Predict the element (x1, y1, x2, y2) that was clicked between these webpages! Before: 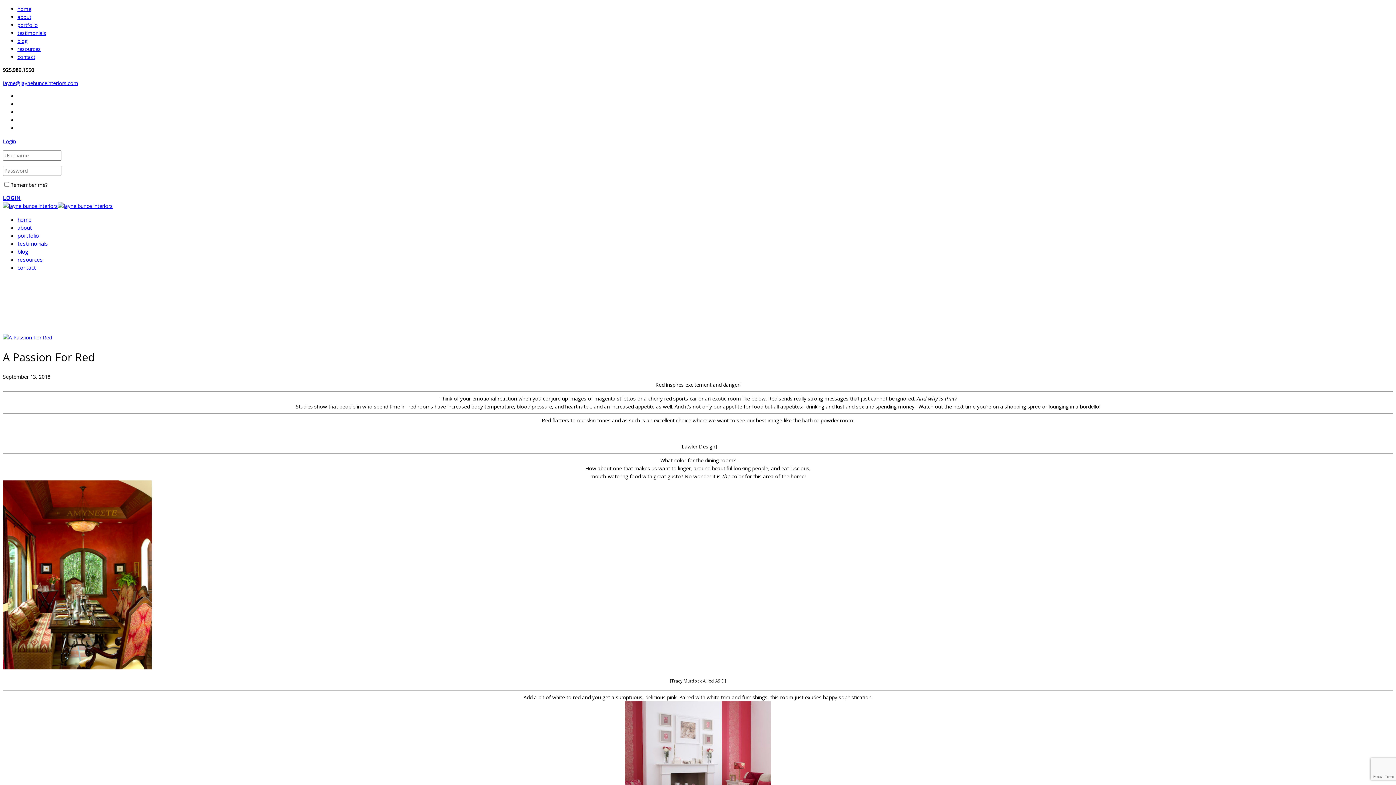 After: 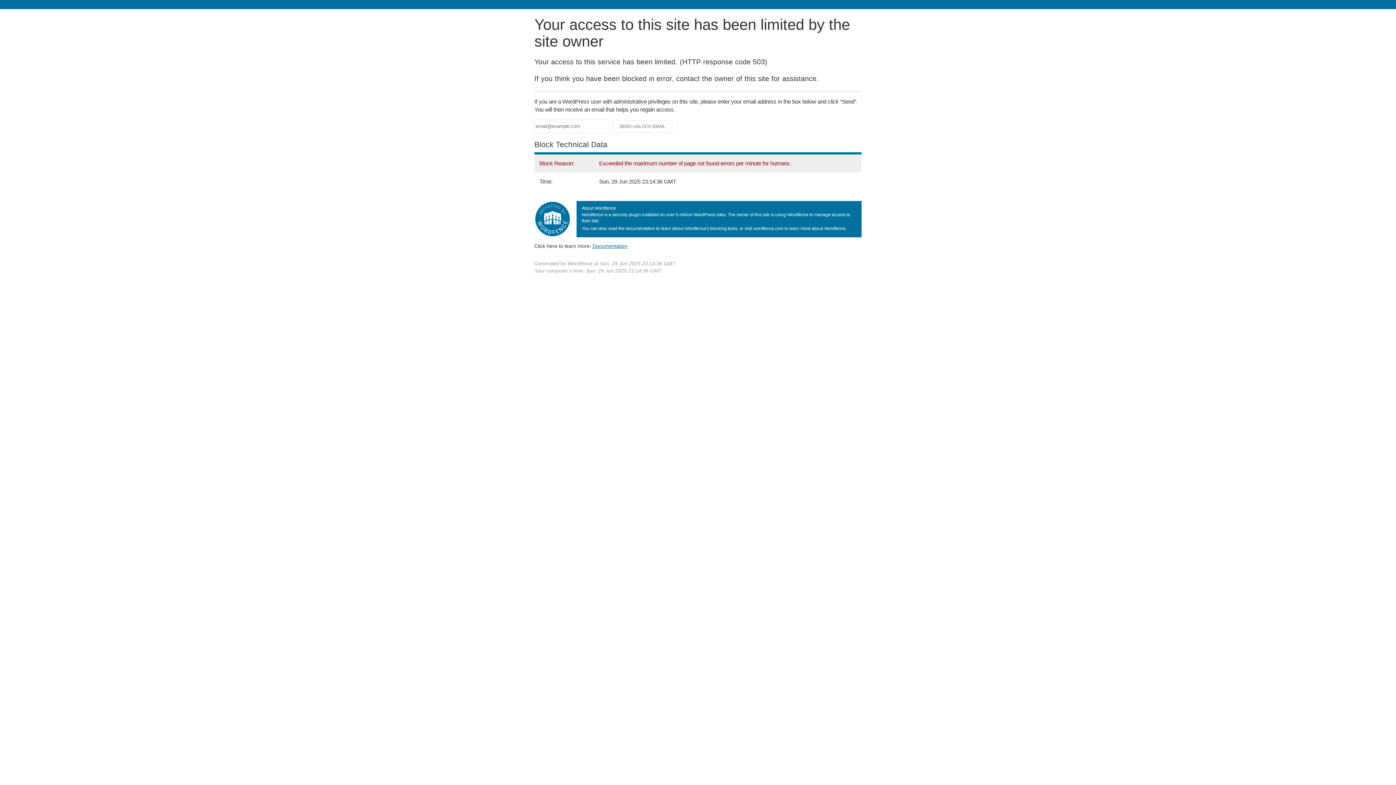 Action: label: about bbox: (17, 224, 32, 231)